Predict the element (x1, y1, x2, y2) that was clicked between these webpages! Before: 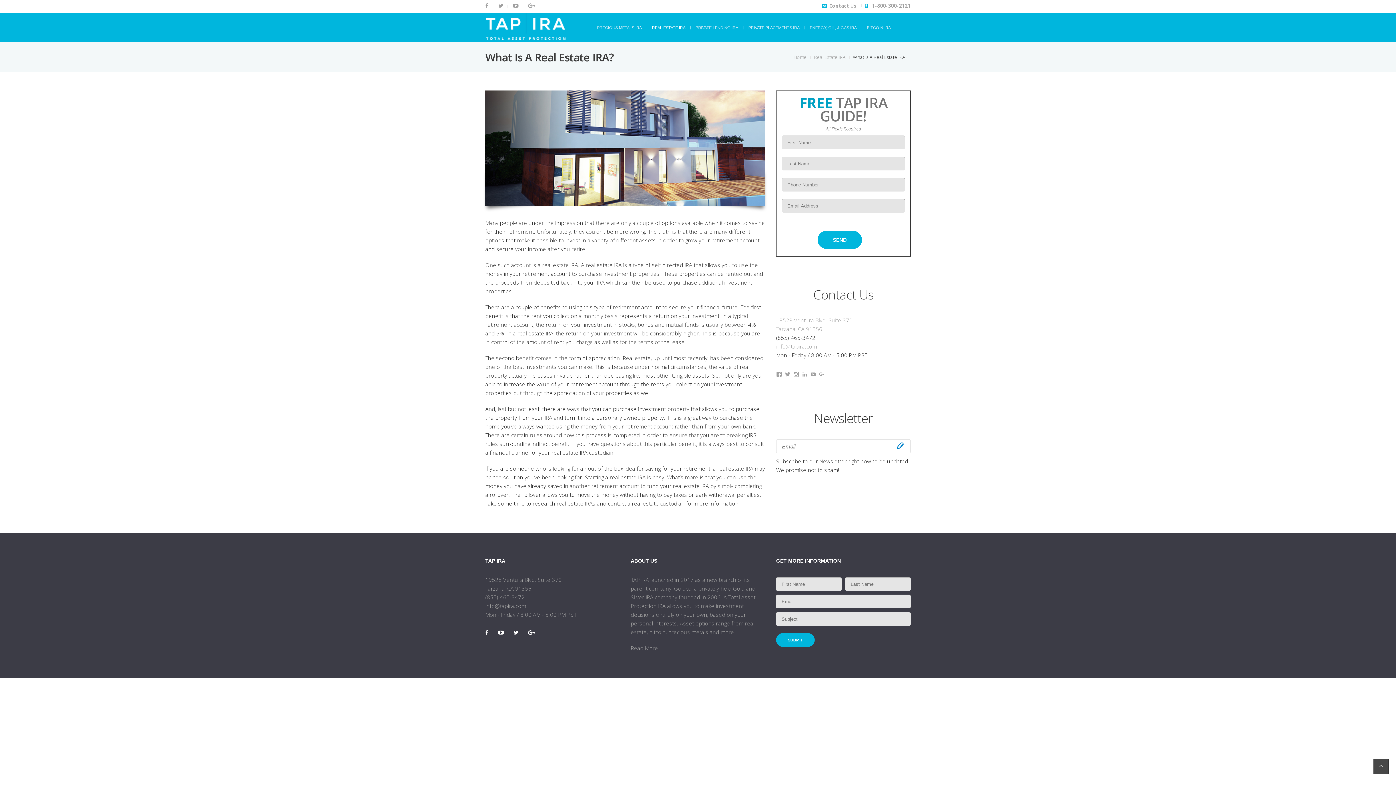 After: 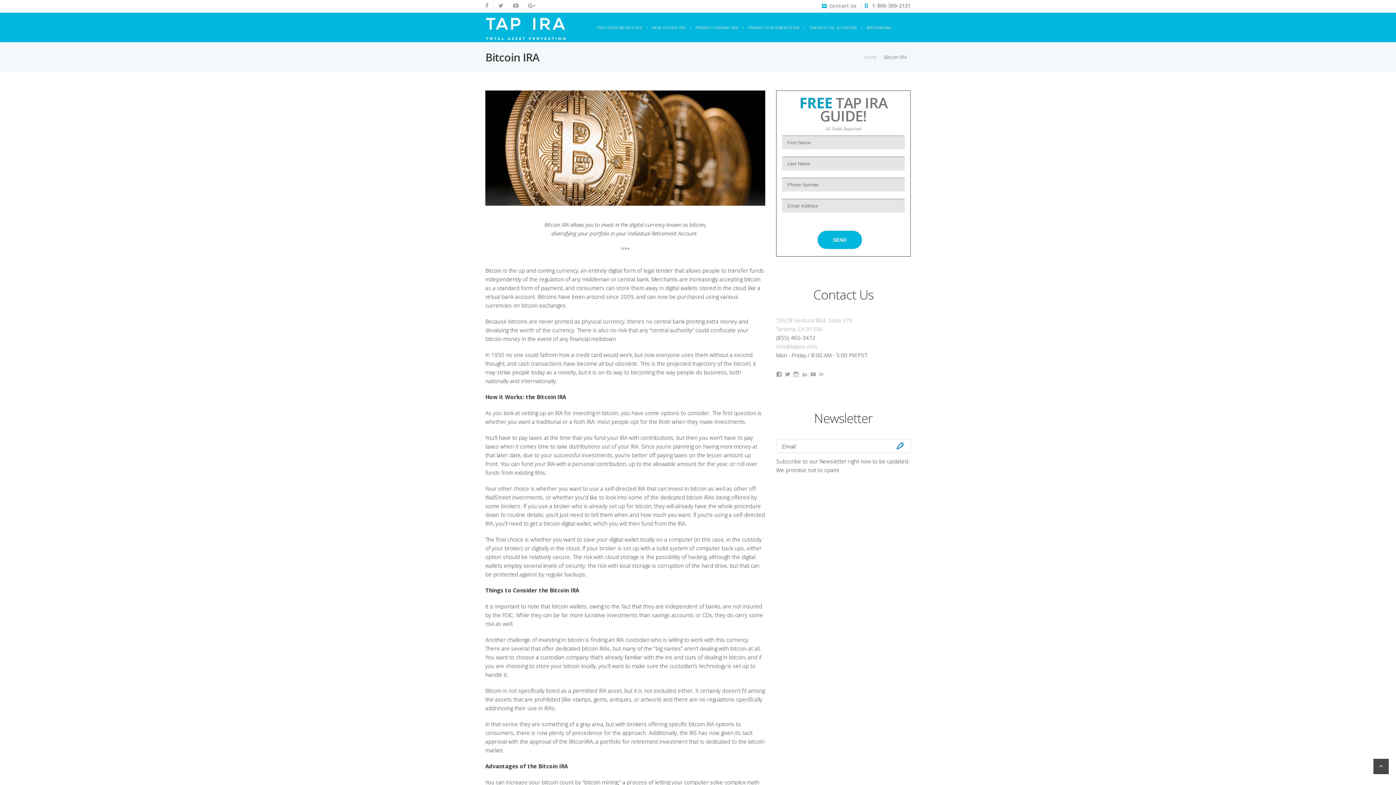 Action: bbox: (867, 14, 891, 40) label: BITCOIN IRA